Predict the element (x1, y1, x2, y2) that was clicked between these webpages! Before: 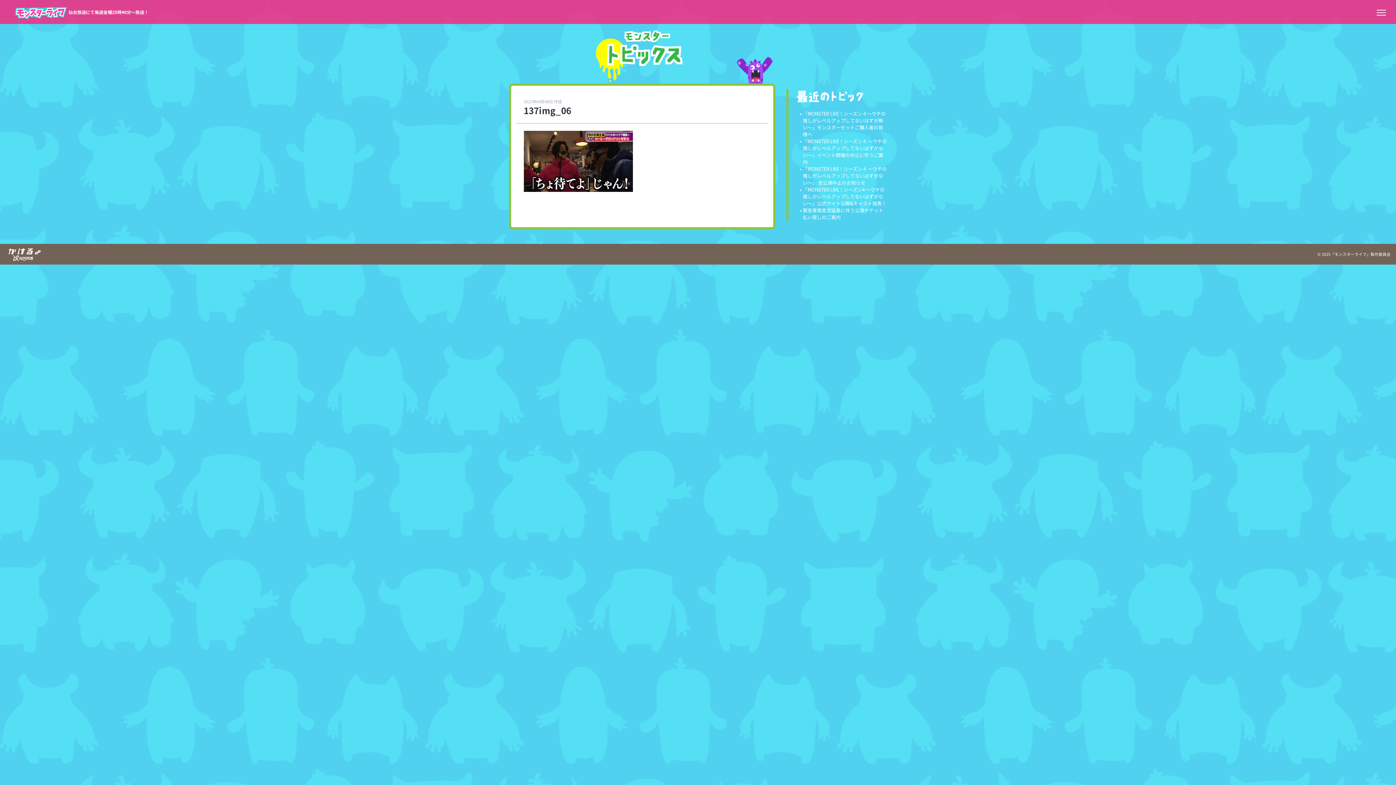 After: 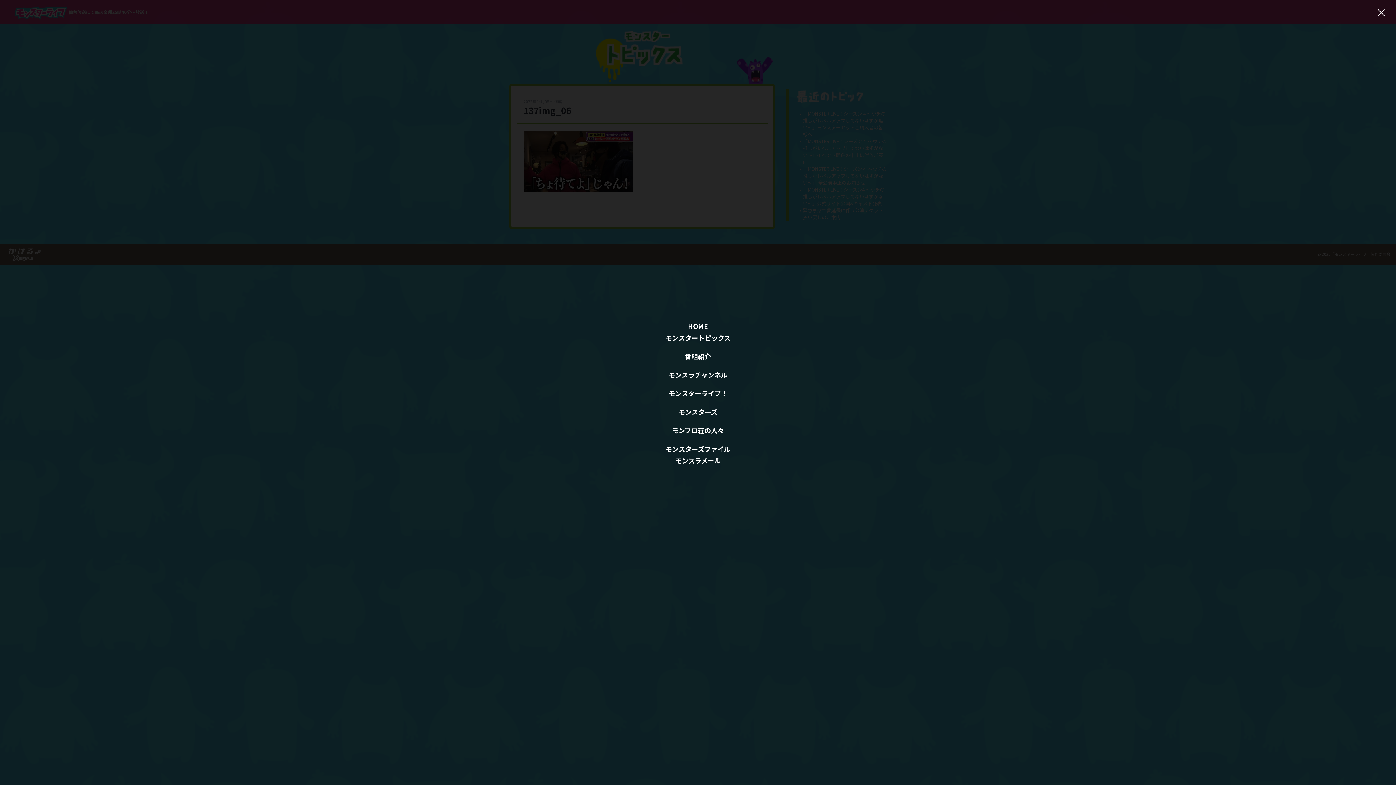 Action: bbox: (1372, 5, 1390, 23)